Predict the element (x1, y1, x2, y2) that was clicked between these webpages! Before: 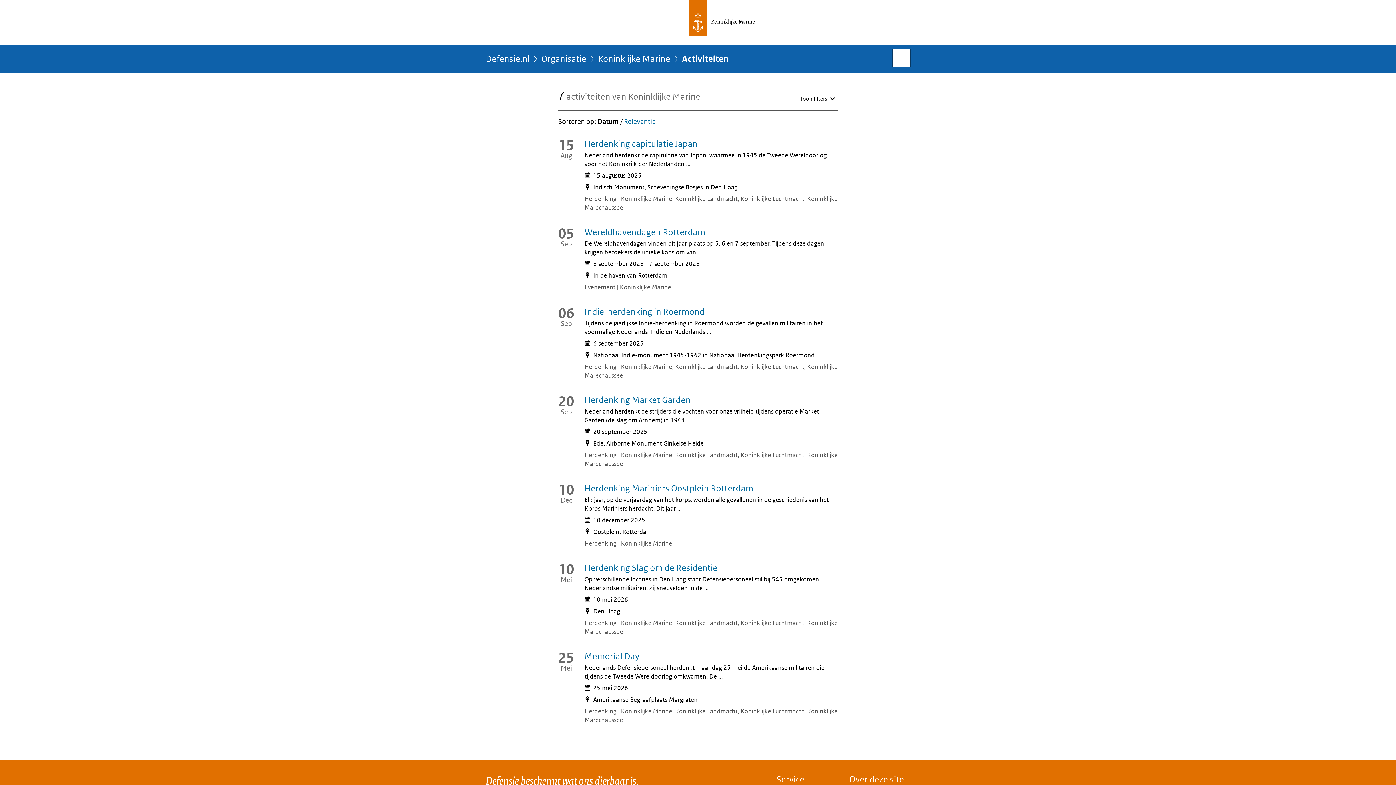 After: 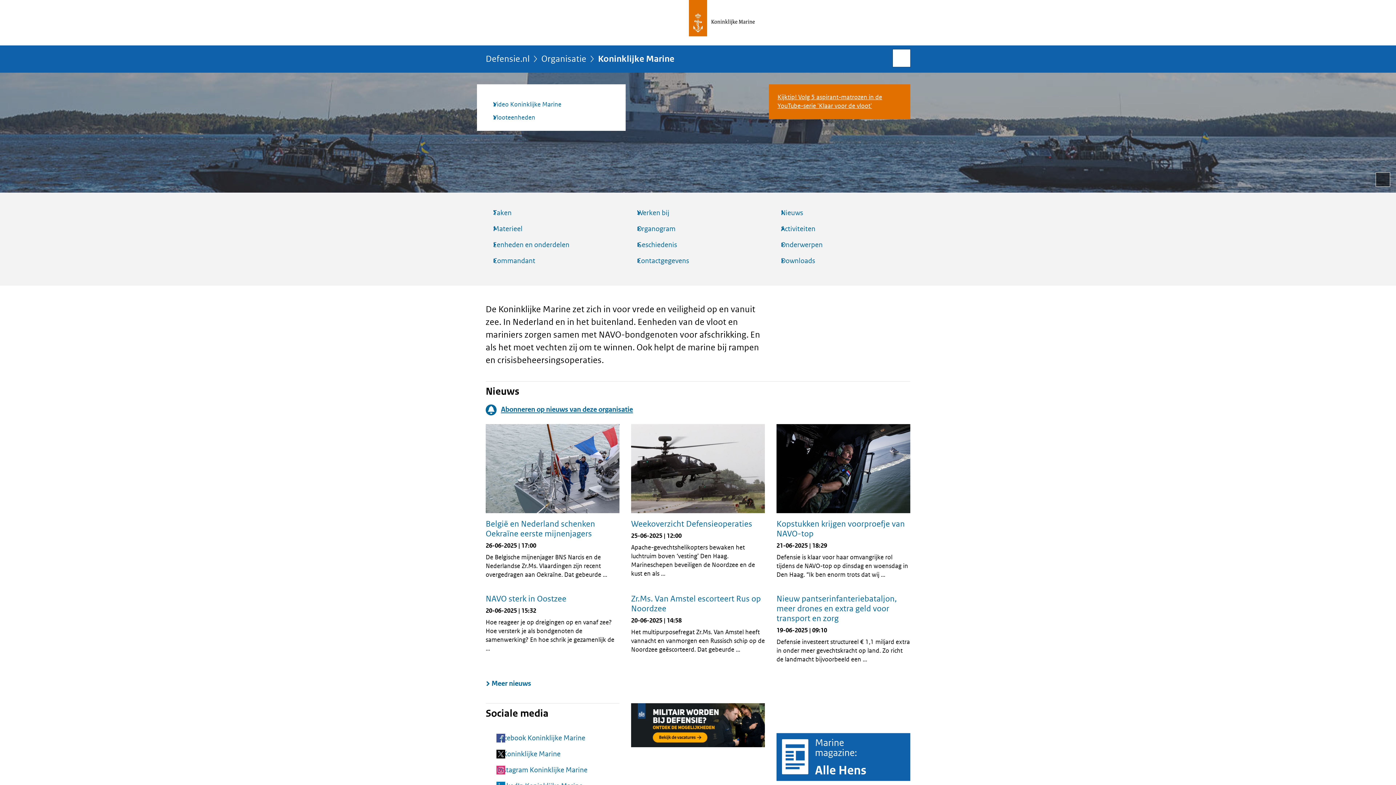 Action: bbox: (0, 0, 1396, 45)